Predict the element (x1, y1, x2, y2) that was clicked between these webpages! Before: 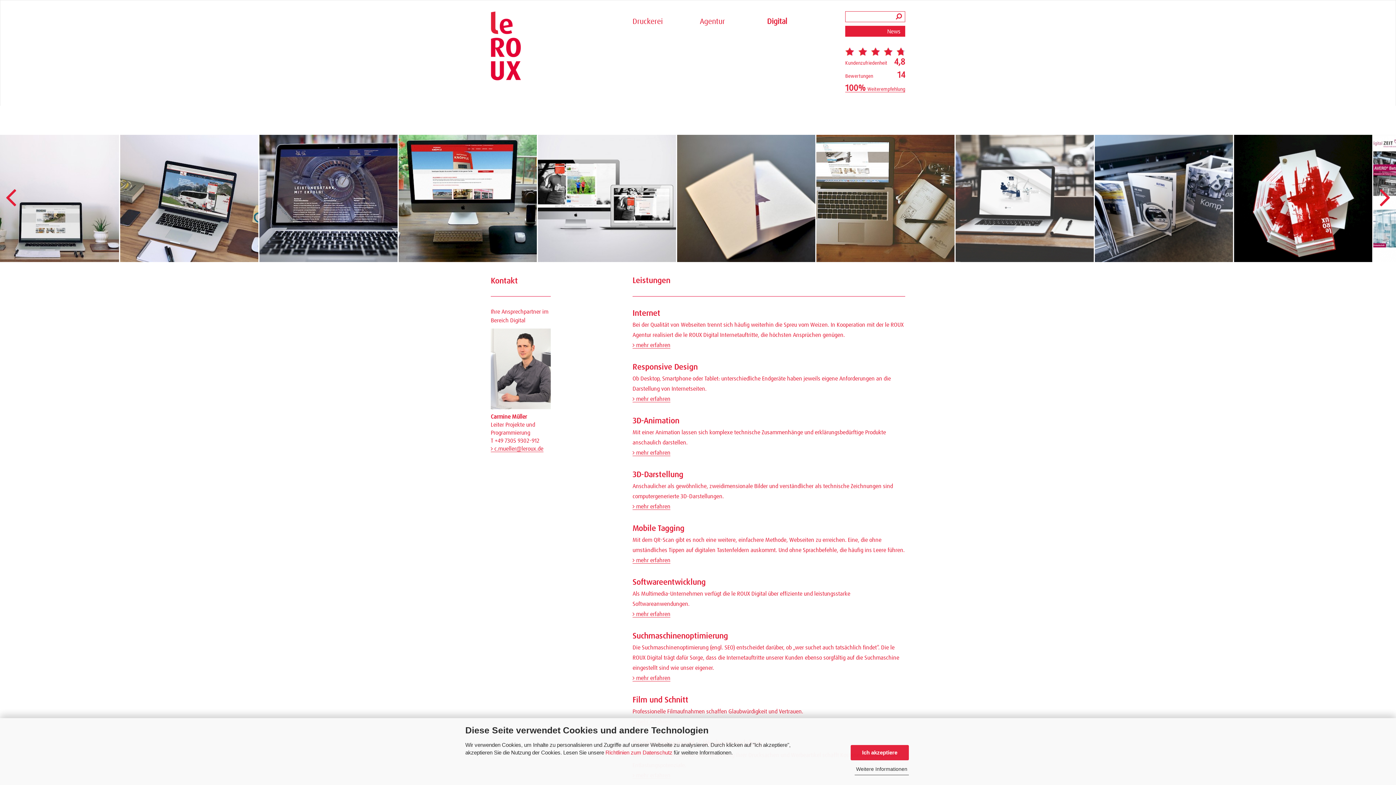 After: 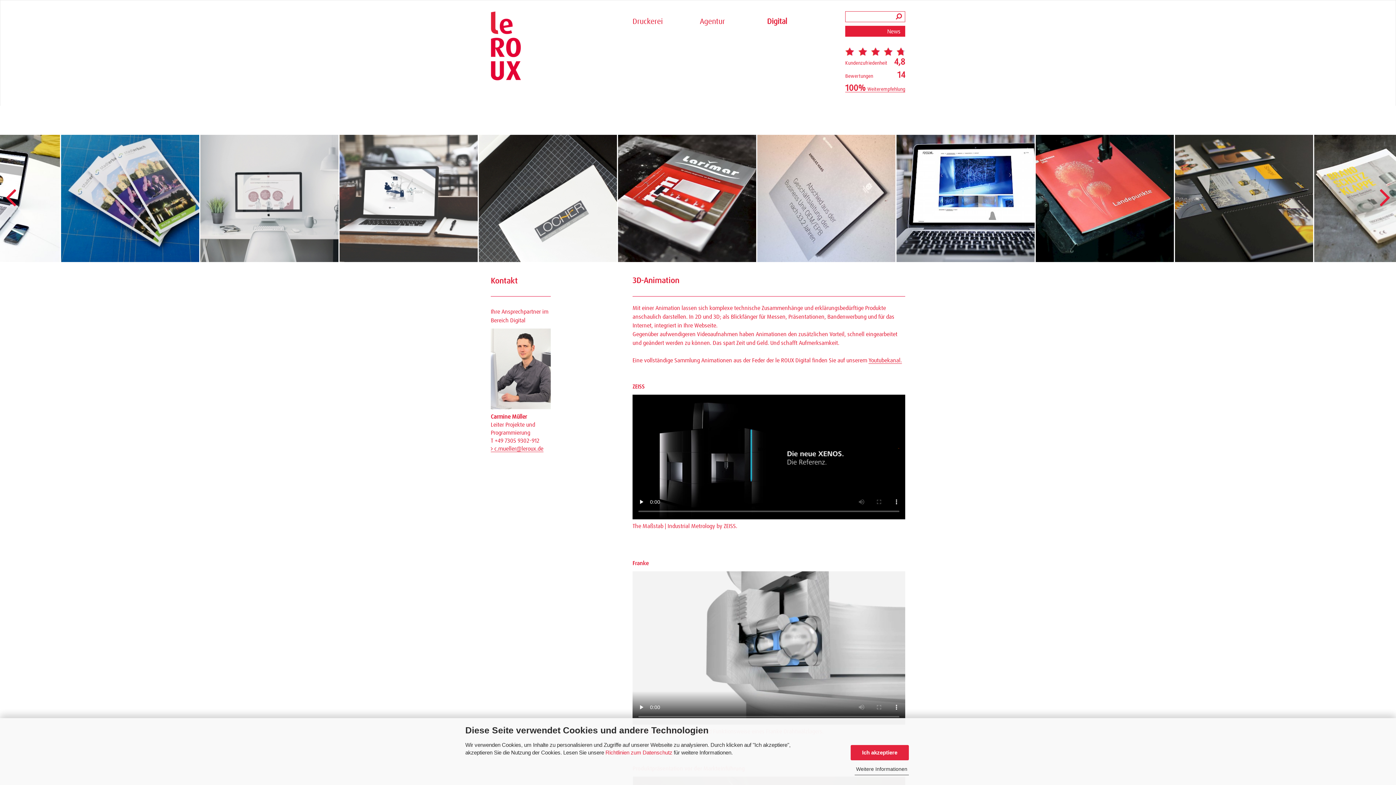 Action: label: 3D-Animation bbox: (632, 417, 905, 425)